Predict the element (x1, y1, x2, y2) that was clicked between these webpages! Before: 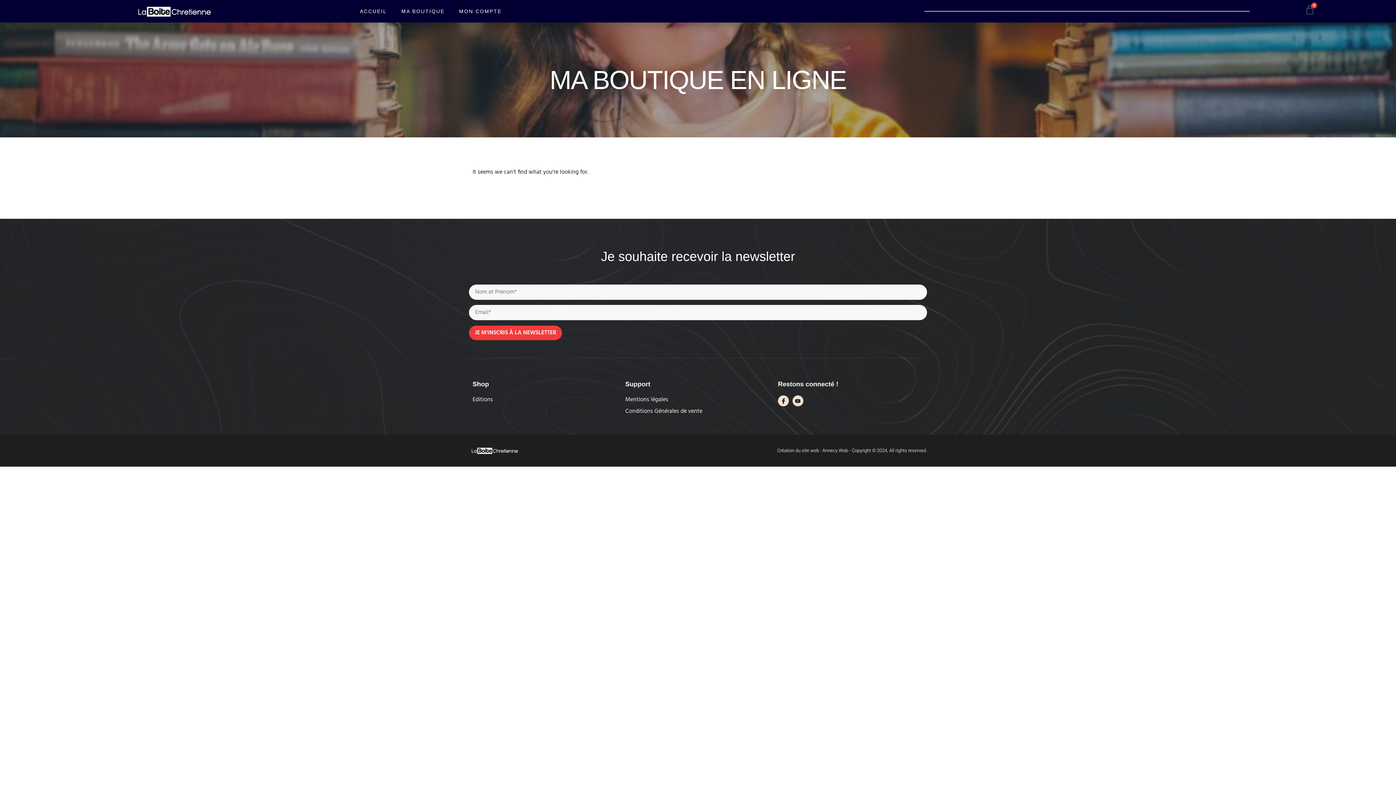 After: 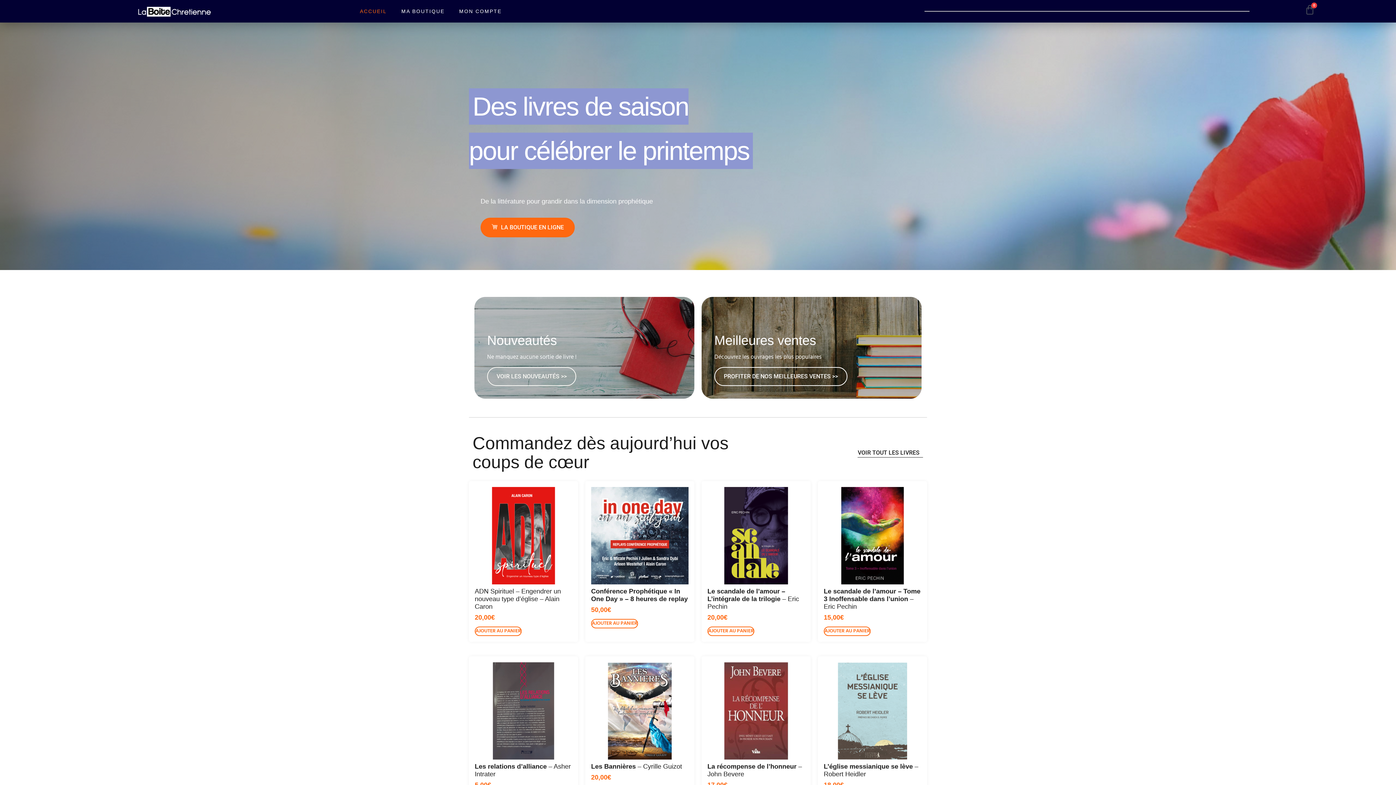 Action: bbox: (471, 446, 518, 455)